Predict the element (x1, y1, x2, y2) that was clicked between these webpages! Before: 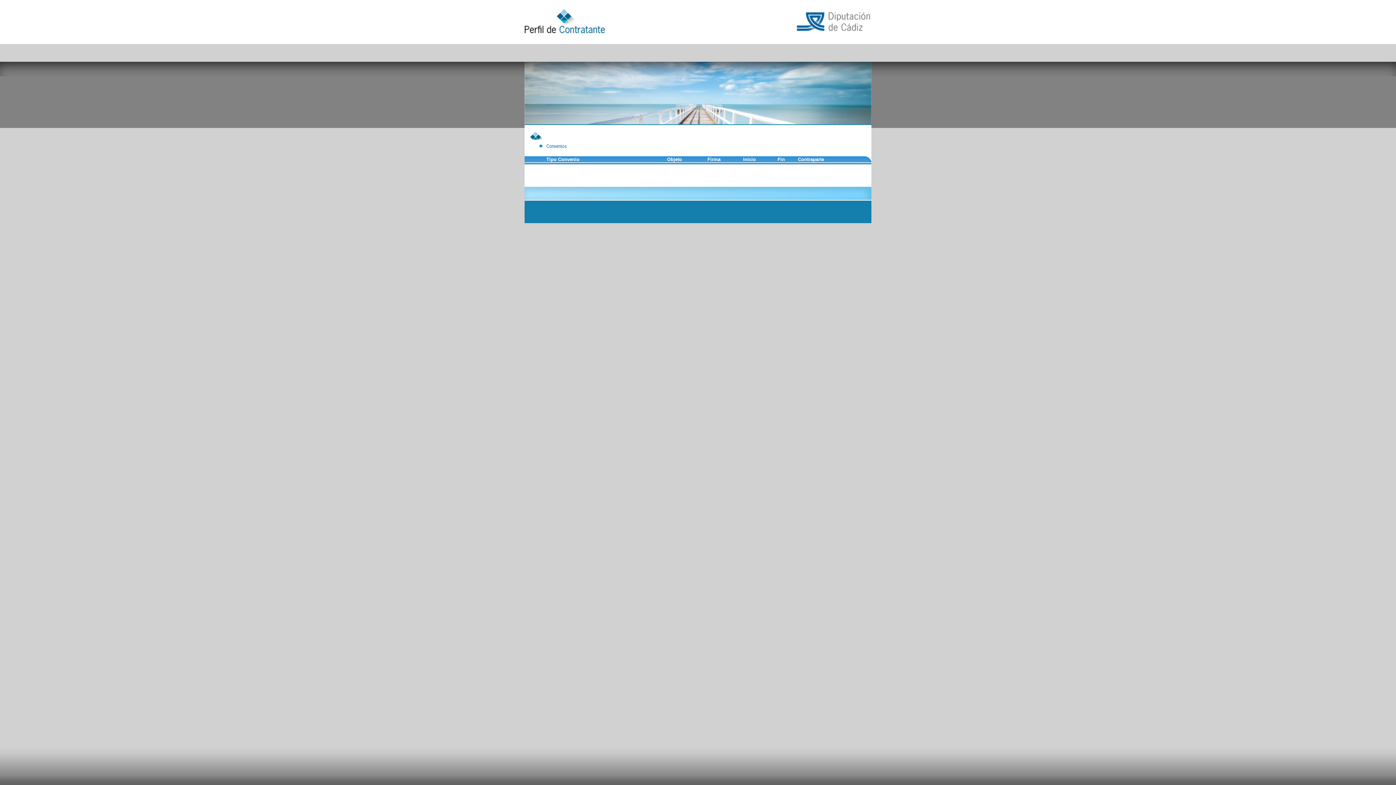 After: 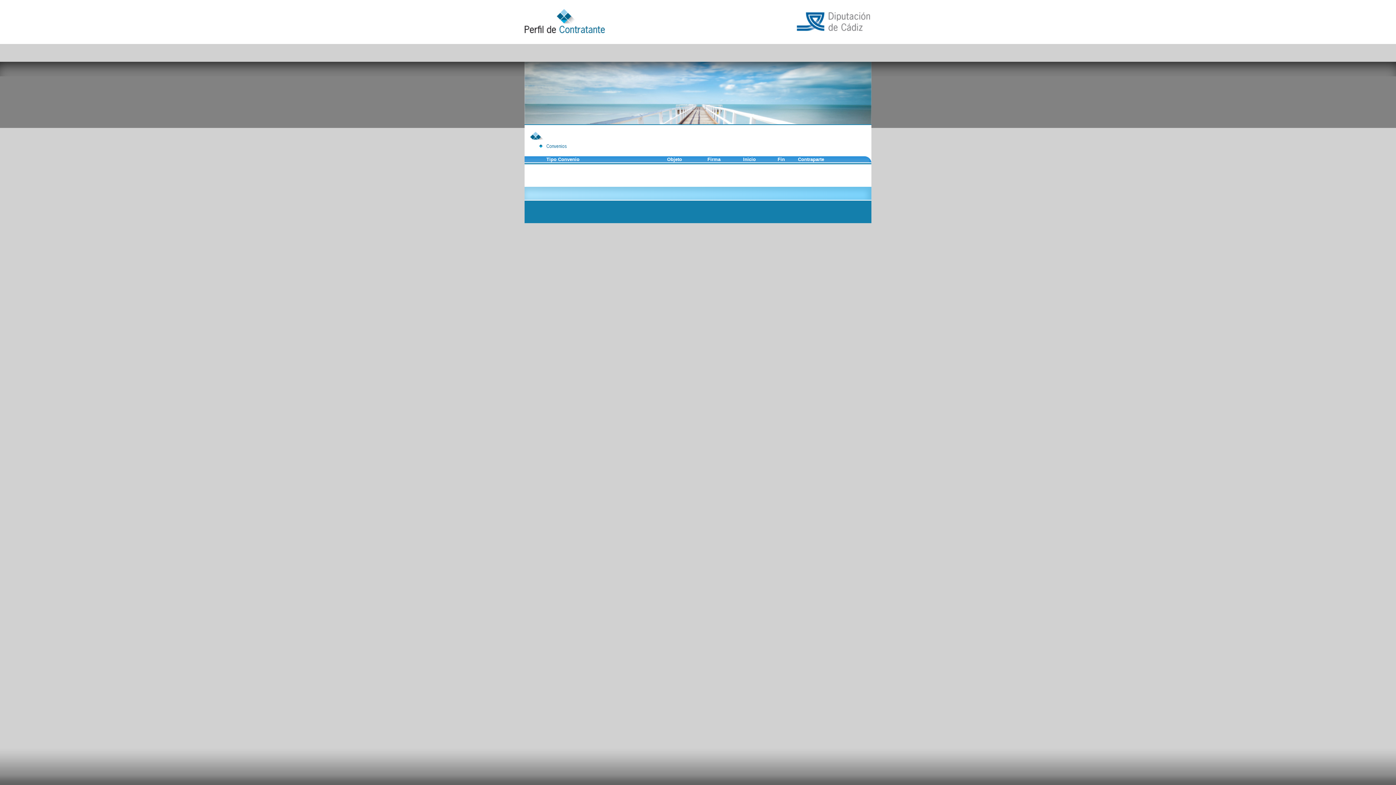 Action: label: Tipo Convenio bbox: (546, 156, 579, 162)